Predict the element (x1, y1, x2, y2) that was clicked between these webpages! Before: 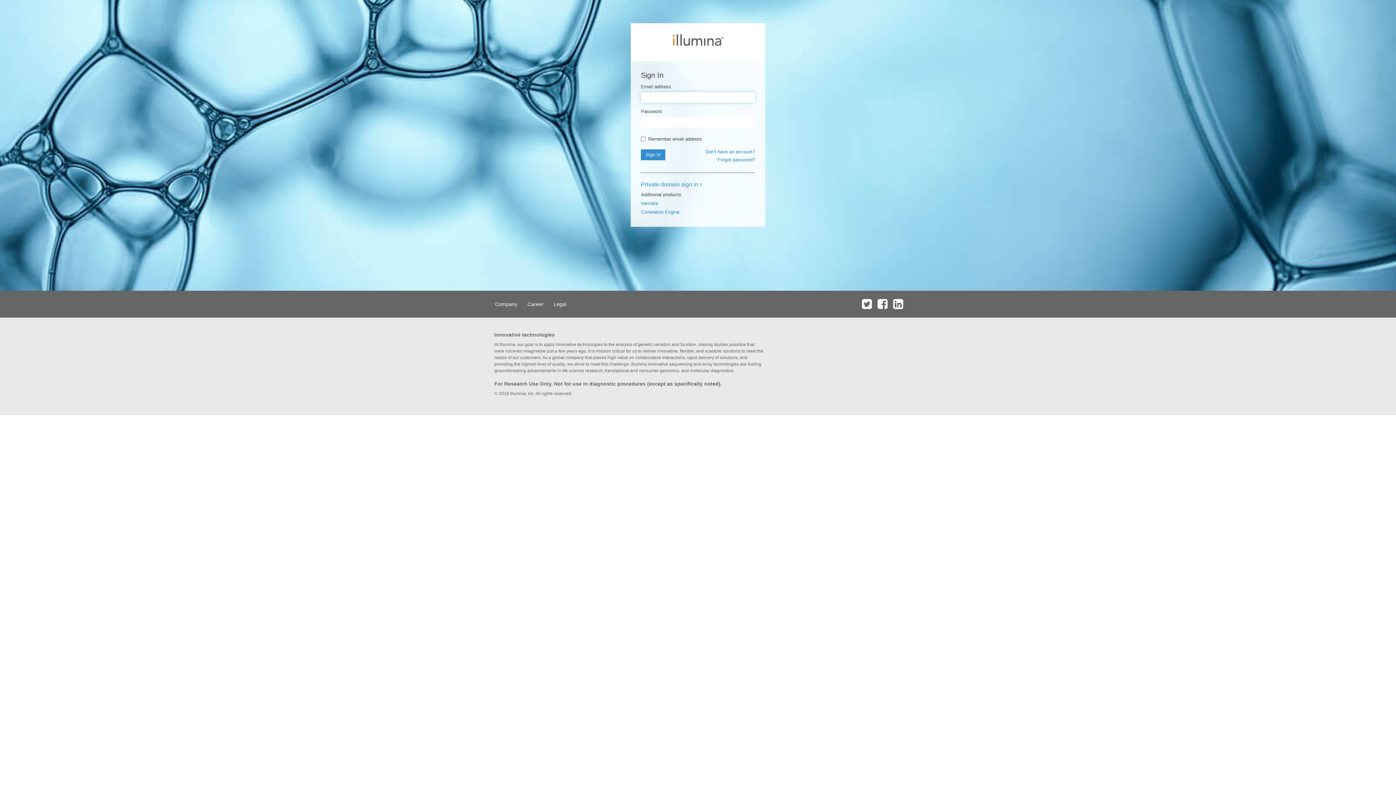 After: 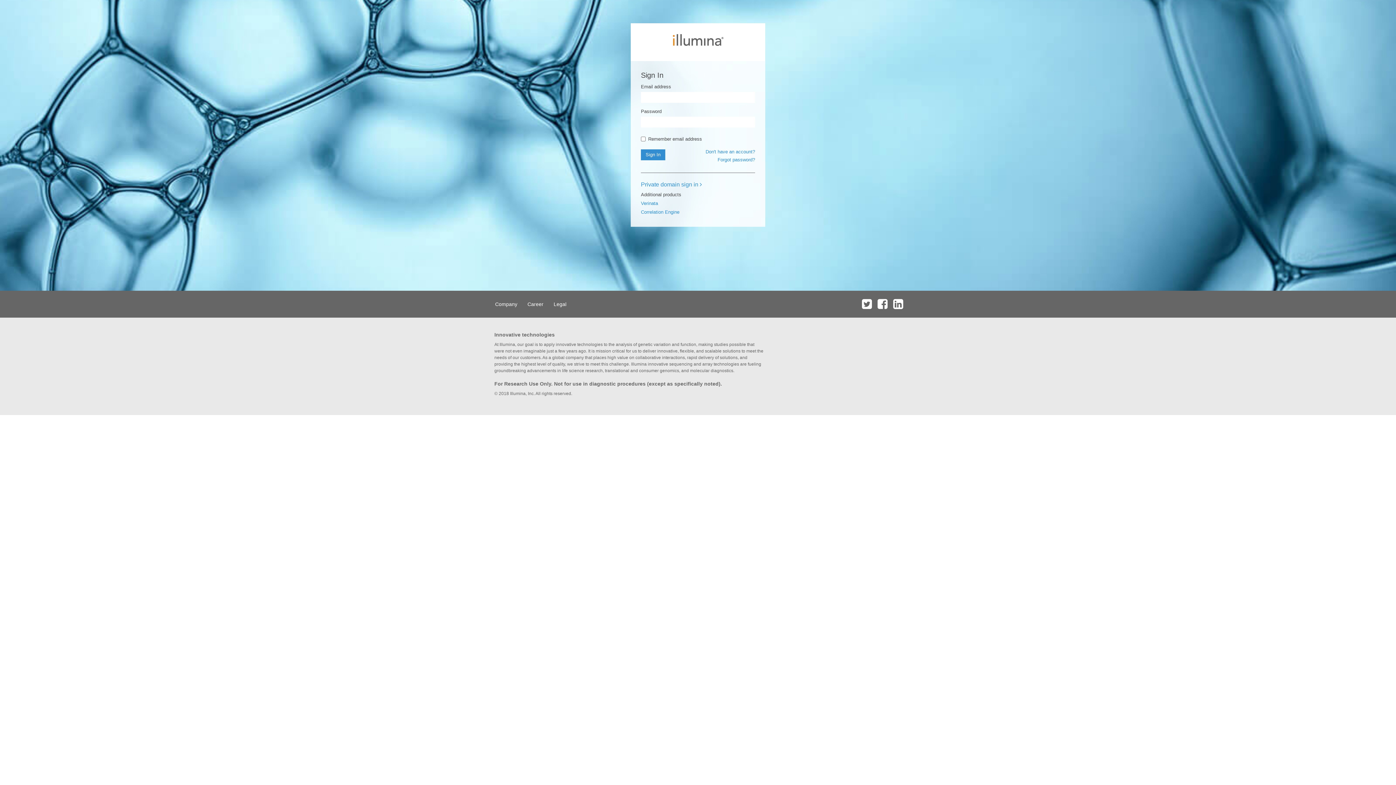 Action: bbox: (860, 290, 874, 317)